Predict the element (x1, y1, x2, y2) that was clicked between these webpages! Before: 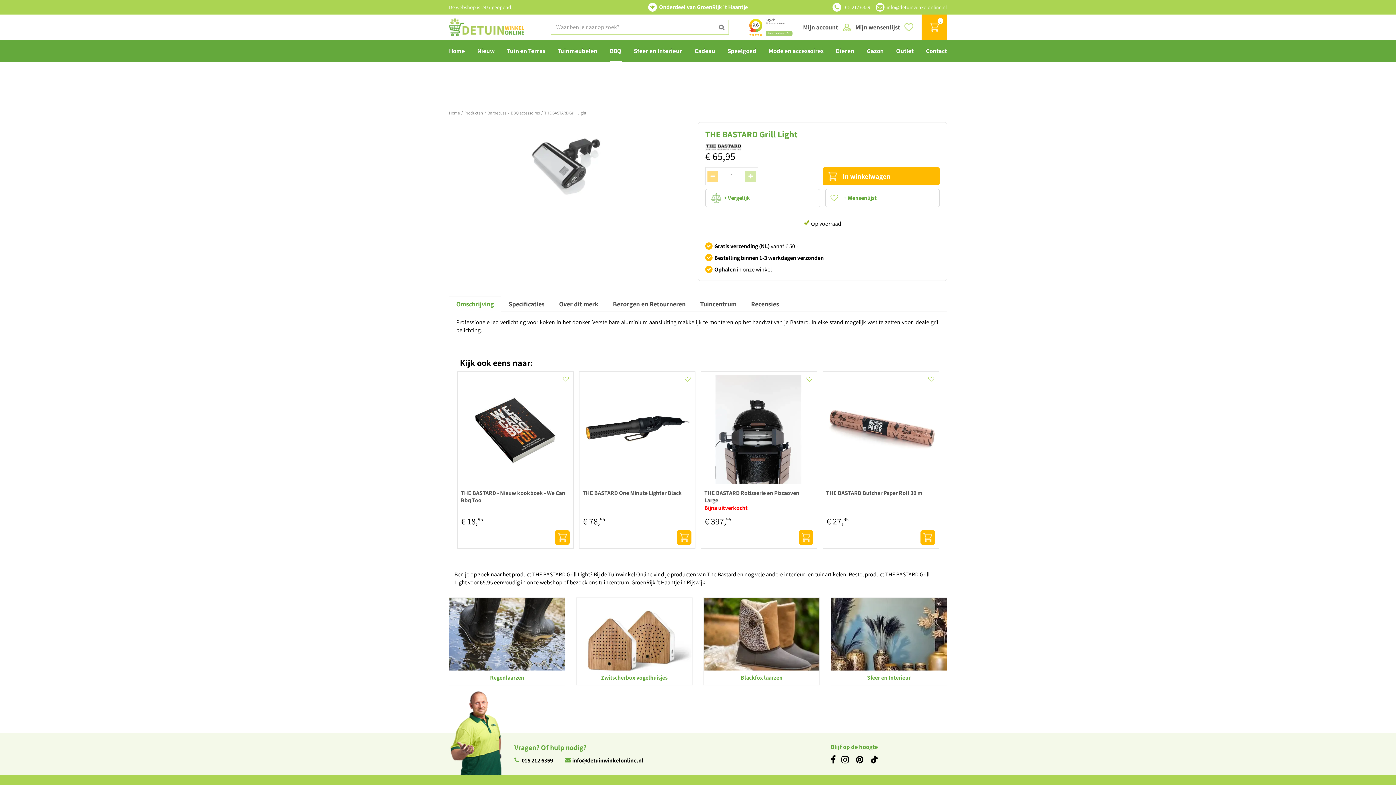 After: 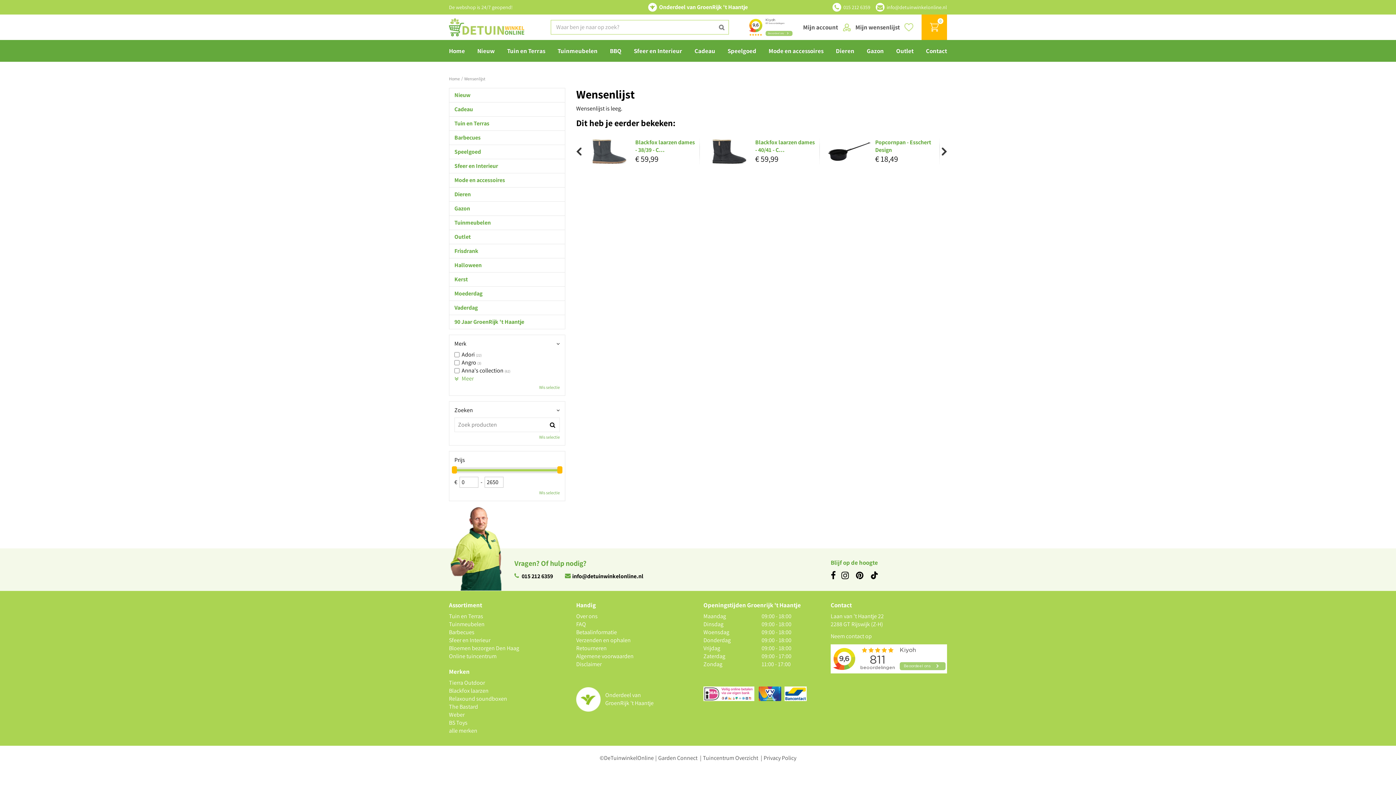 Action: label: Mijn wensenlijst bbox: (855, 14, 900, 40)